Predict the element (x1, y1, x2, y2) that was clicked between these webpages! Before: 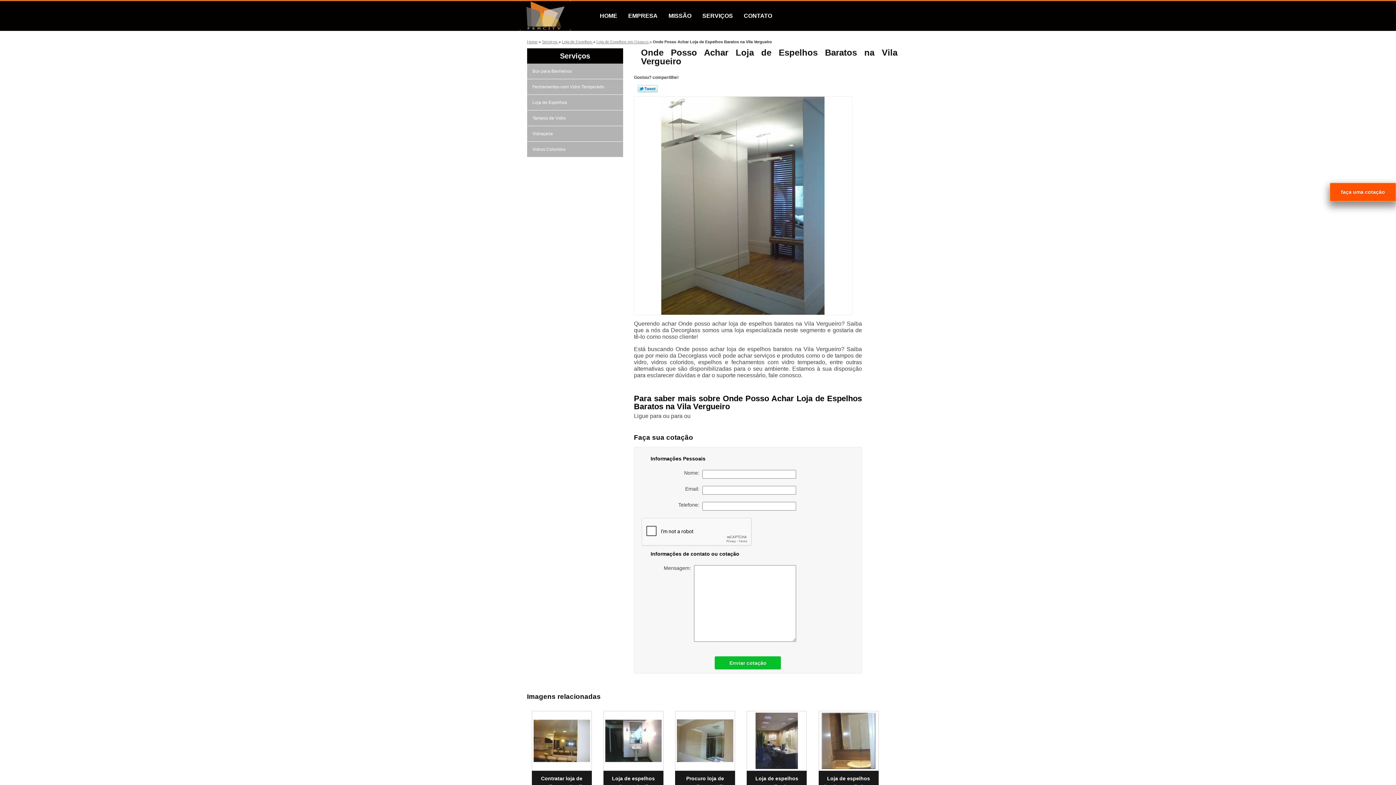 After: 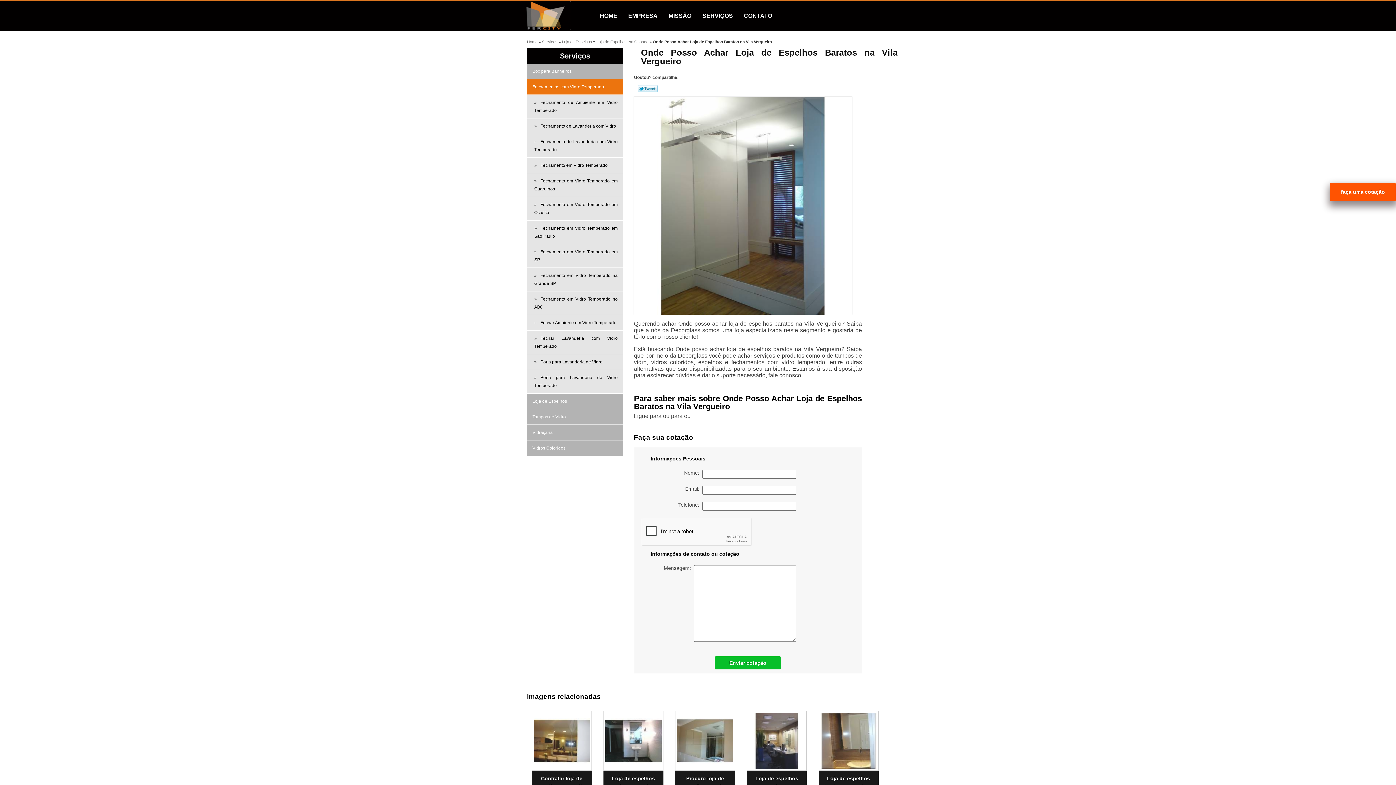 Action: label: Fechamentos com Vidro Temperado  bbox: (527, 79, 623, 94)